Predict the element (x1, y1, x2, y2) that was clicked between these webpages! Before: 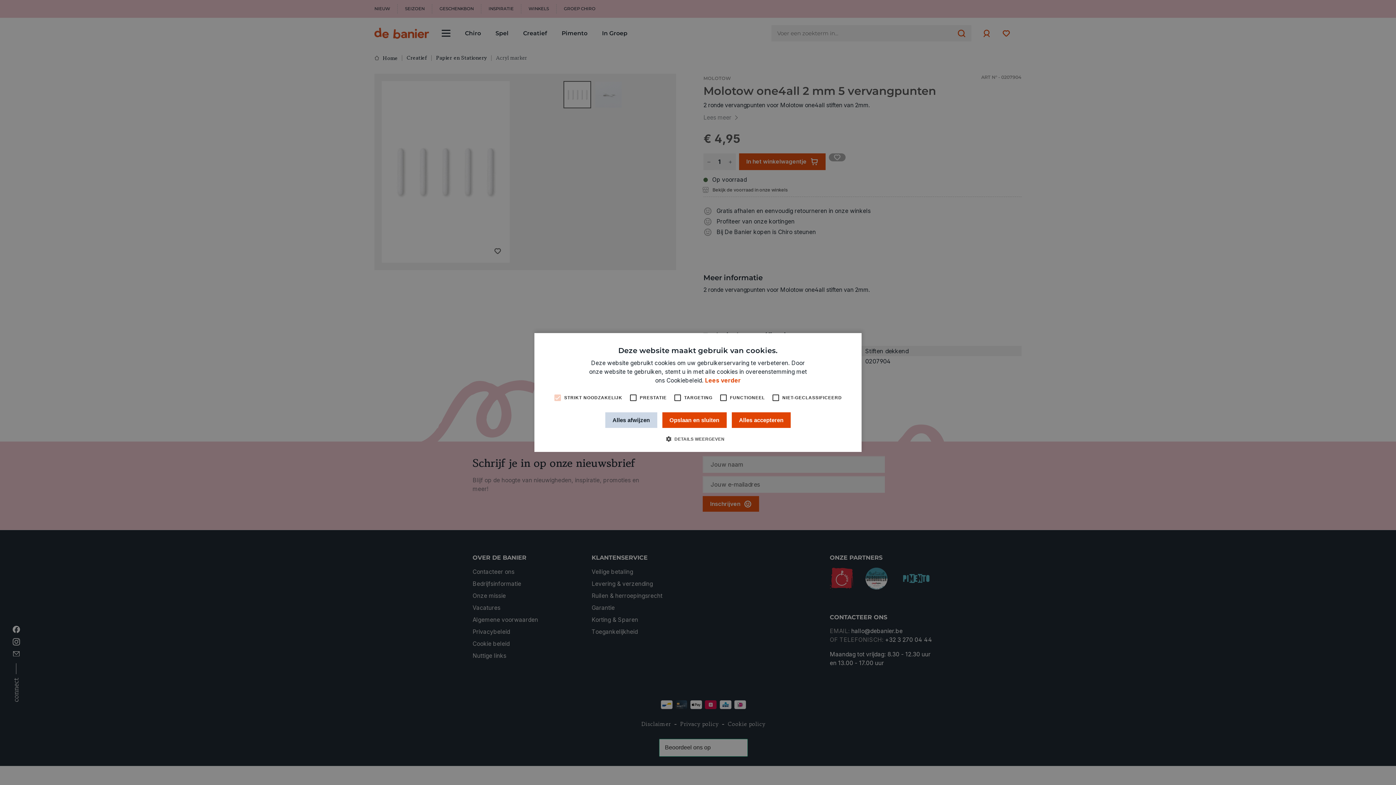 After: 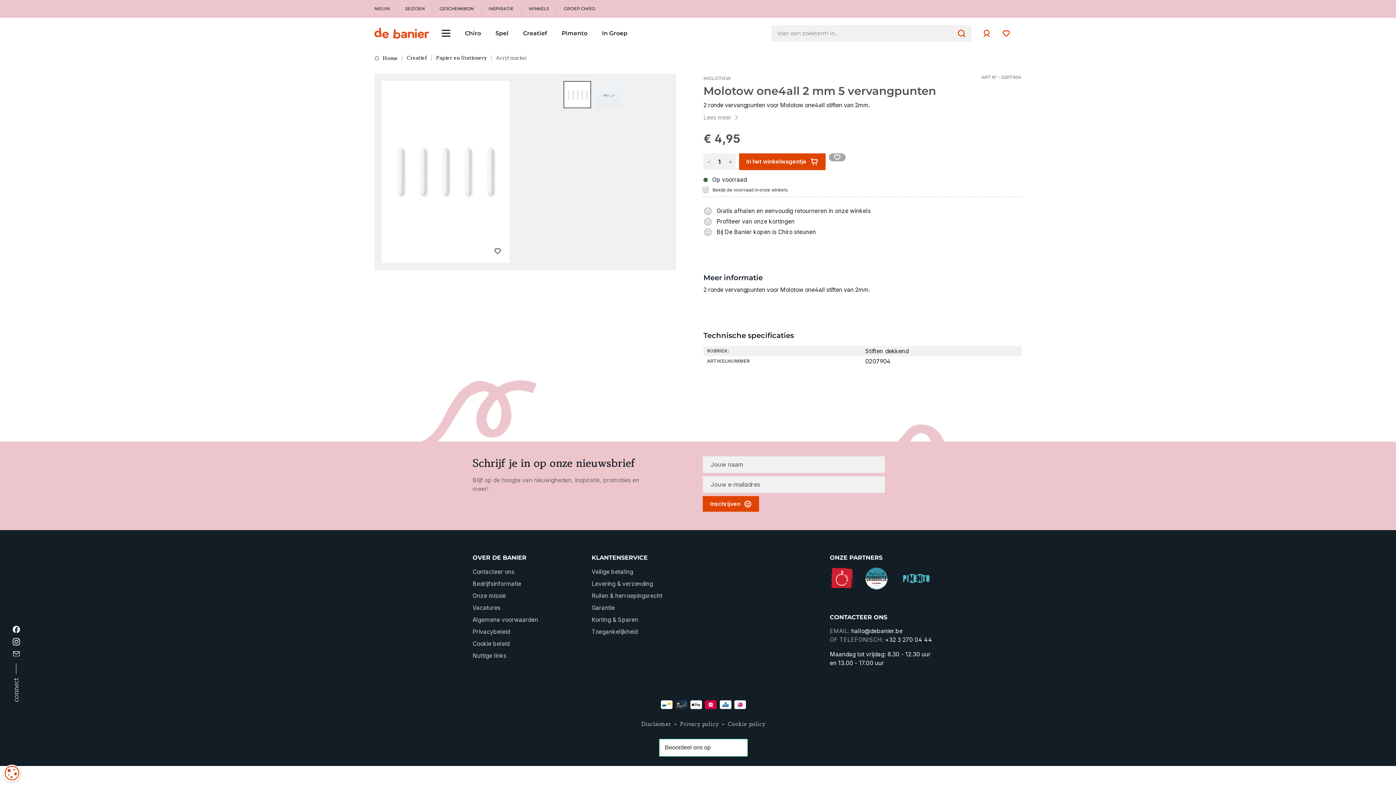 Action: bbox: (662, 412, 726, 428) label: Opslaan en sluiten